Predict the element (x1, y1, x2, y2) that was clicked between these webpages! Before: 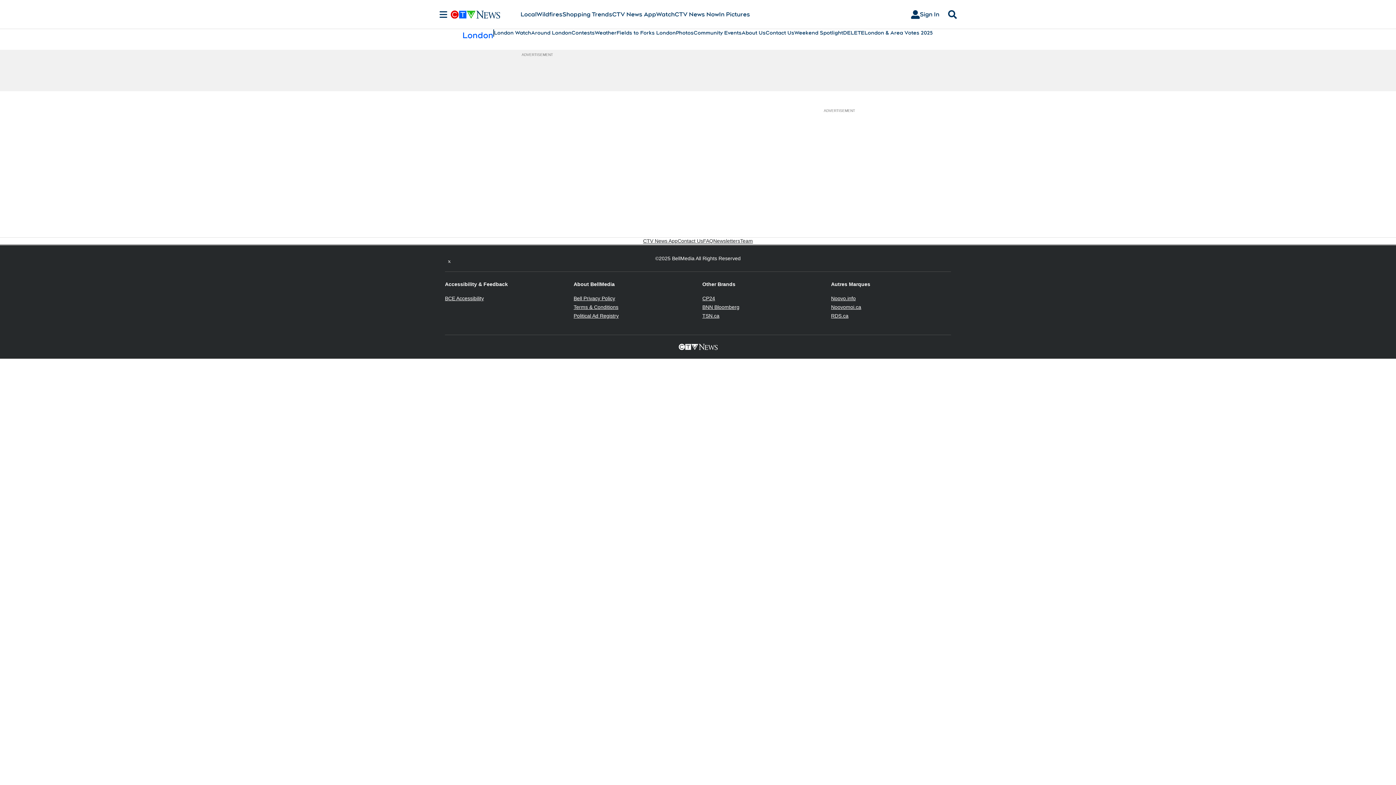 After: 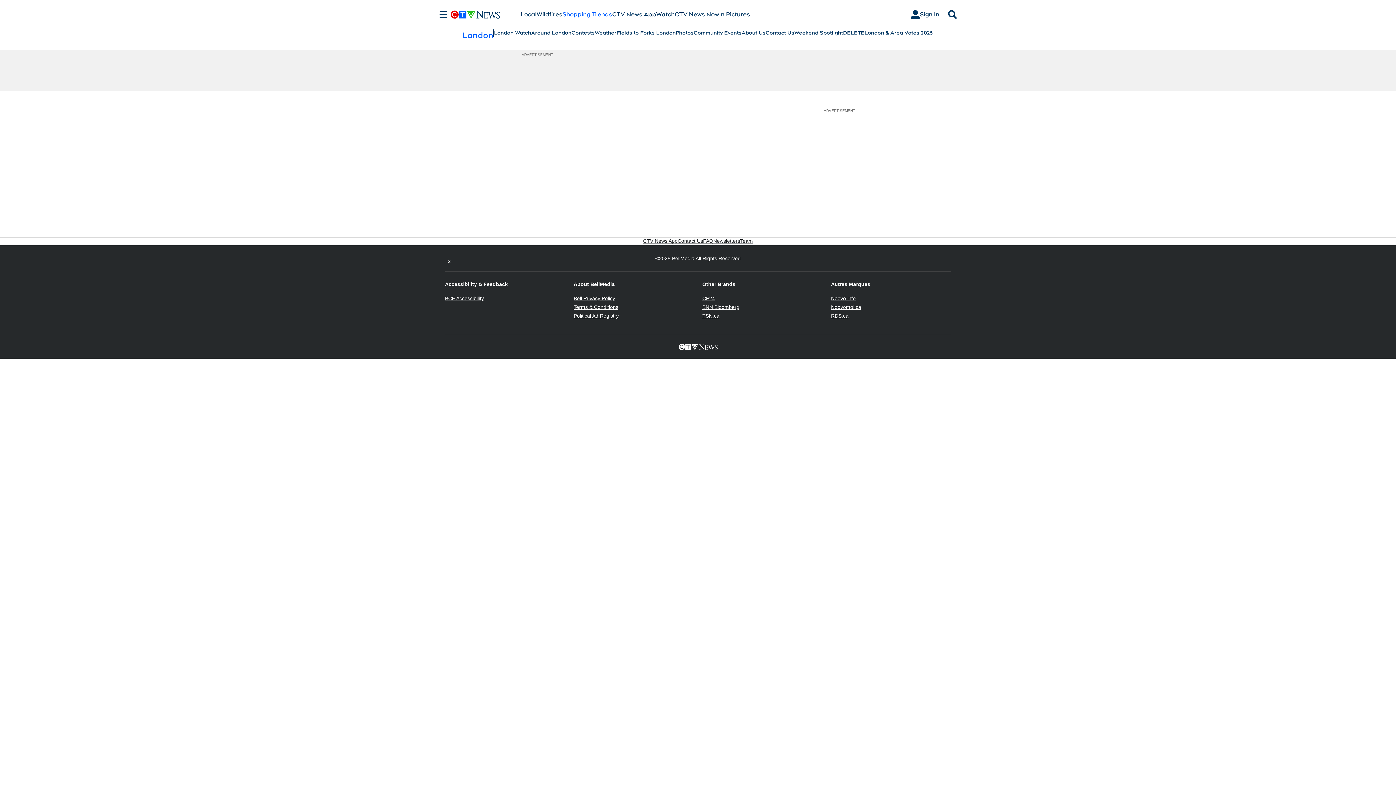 Action: label: Shopping Trends
Opens in new window bbox: (562, 10, 612, 18)